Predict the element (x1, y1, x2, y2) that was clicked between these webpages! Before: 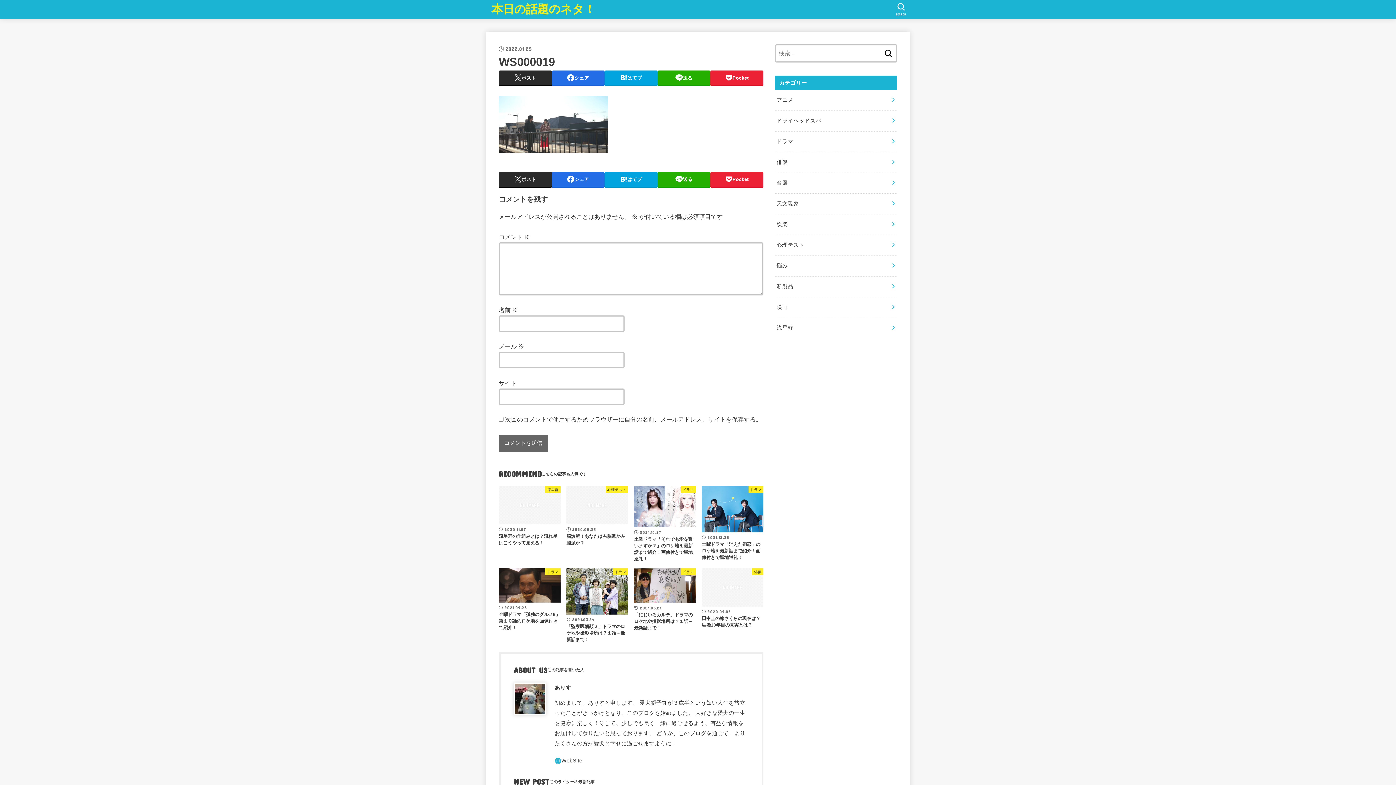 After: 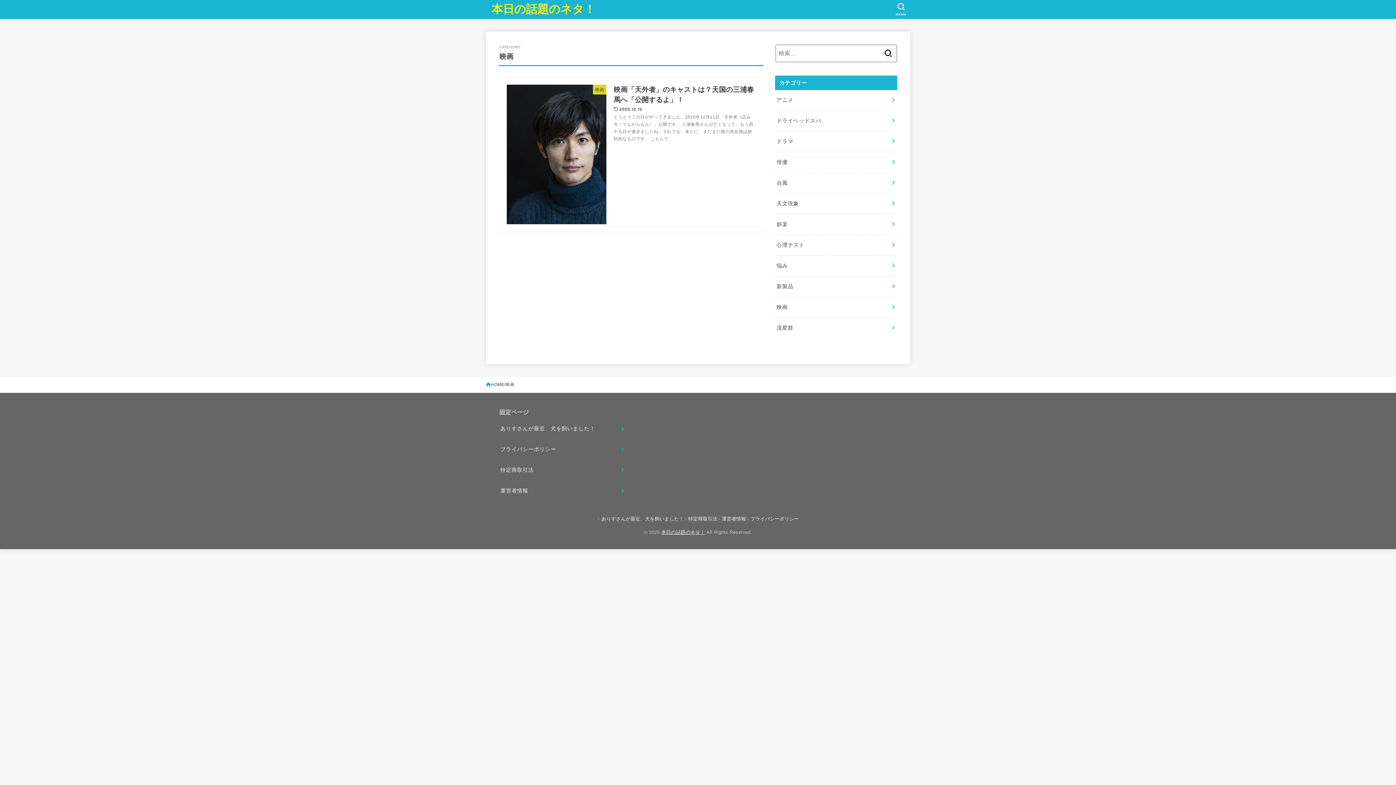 Action: label: 映画 bbox: (775, 297, 897, 317)